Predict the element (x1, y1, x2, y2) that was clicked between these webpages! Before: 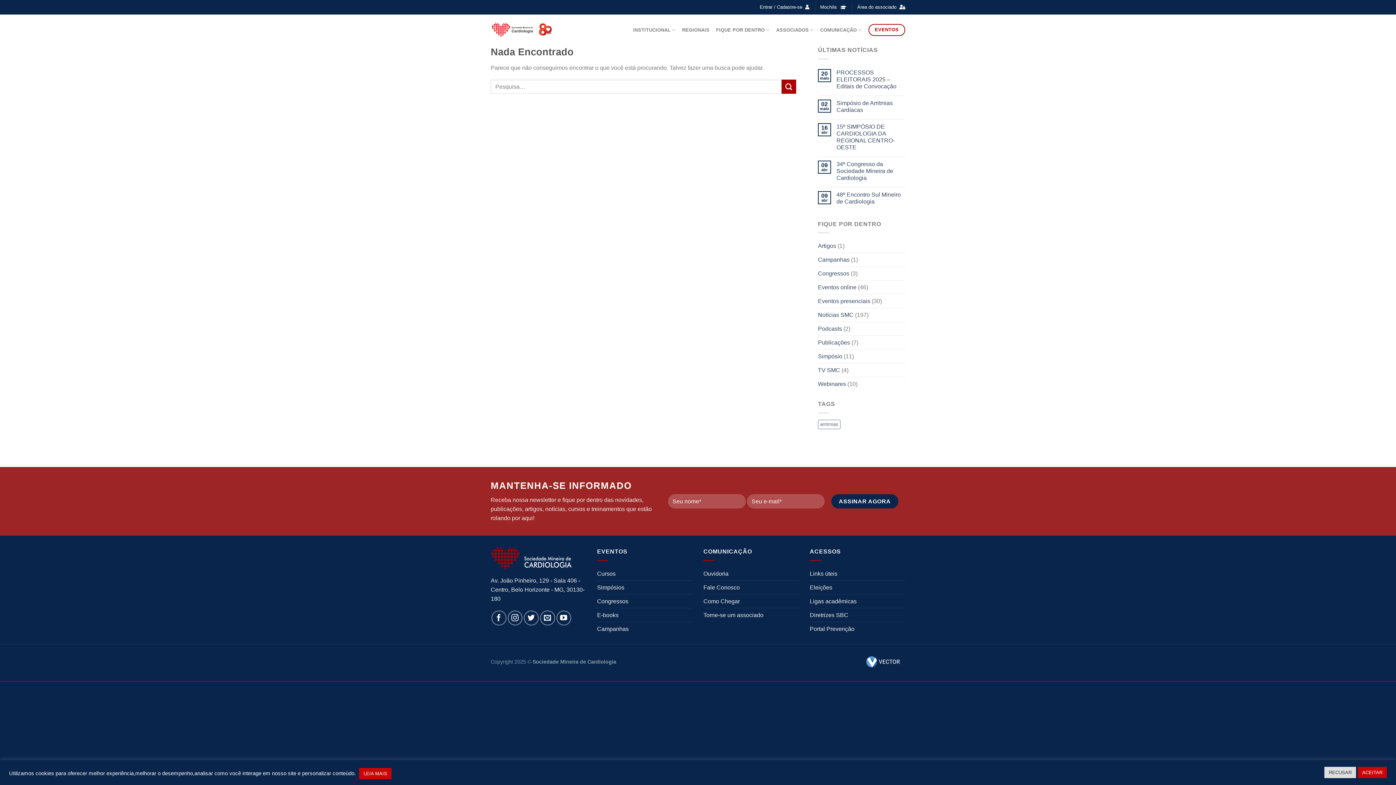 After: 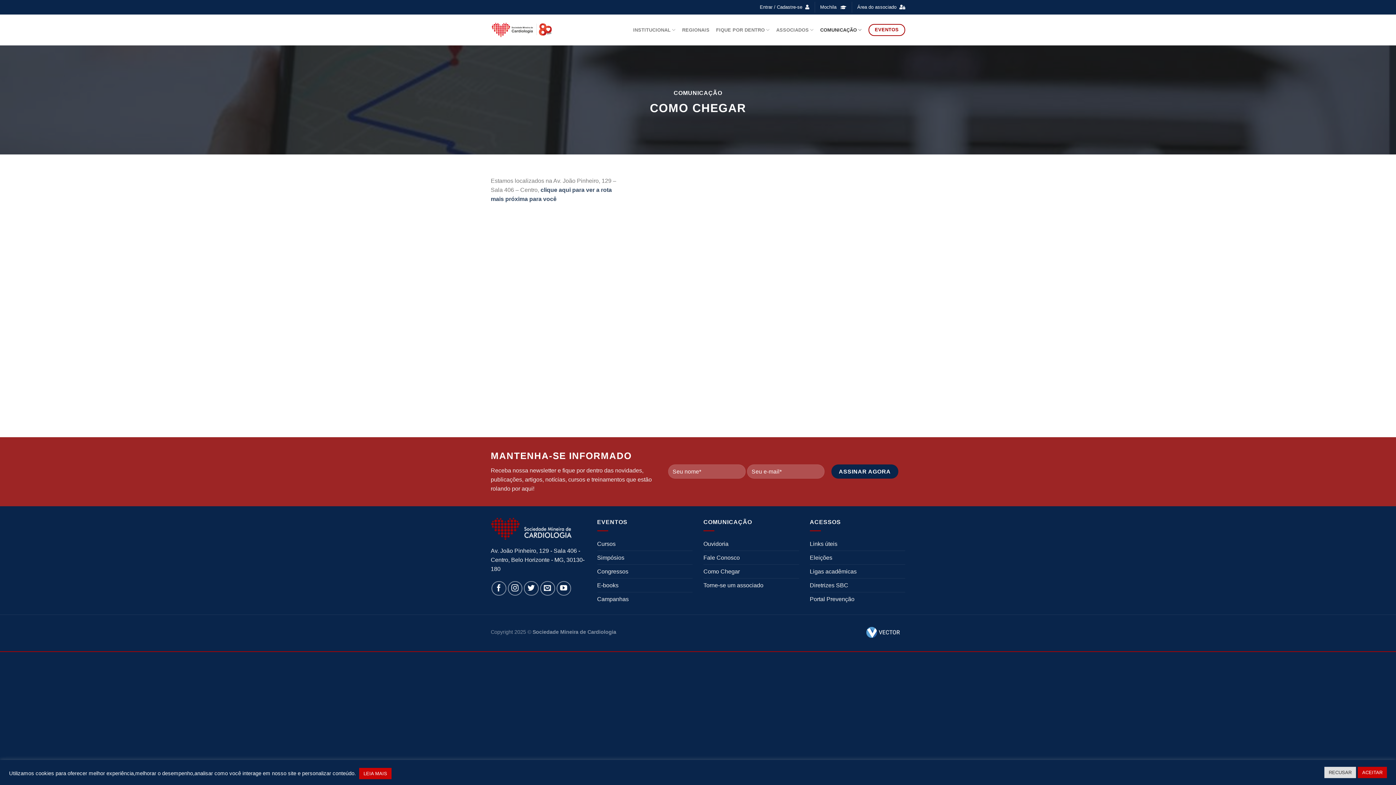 Action: bbox: (703, 594, 740, 608) label: Como Chegar